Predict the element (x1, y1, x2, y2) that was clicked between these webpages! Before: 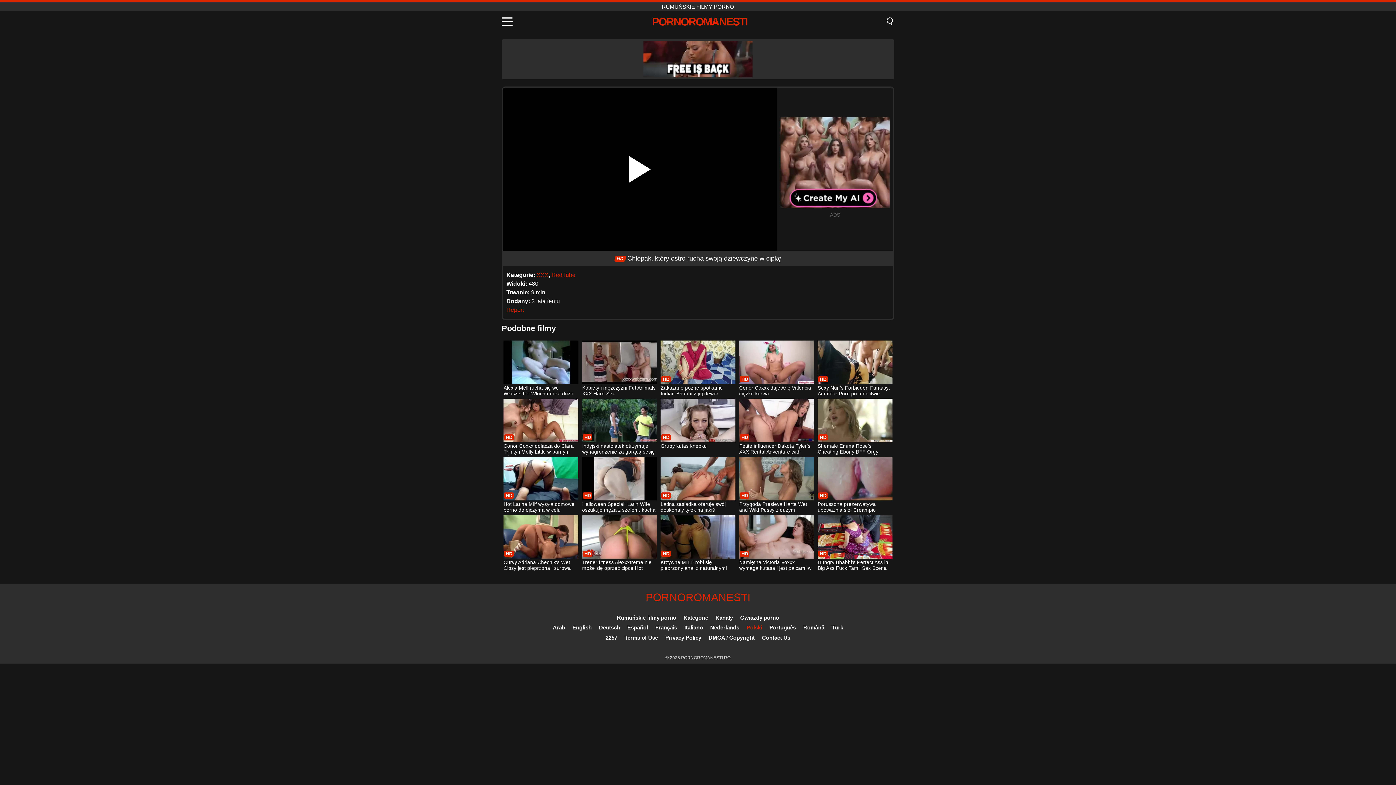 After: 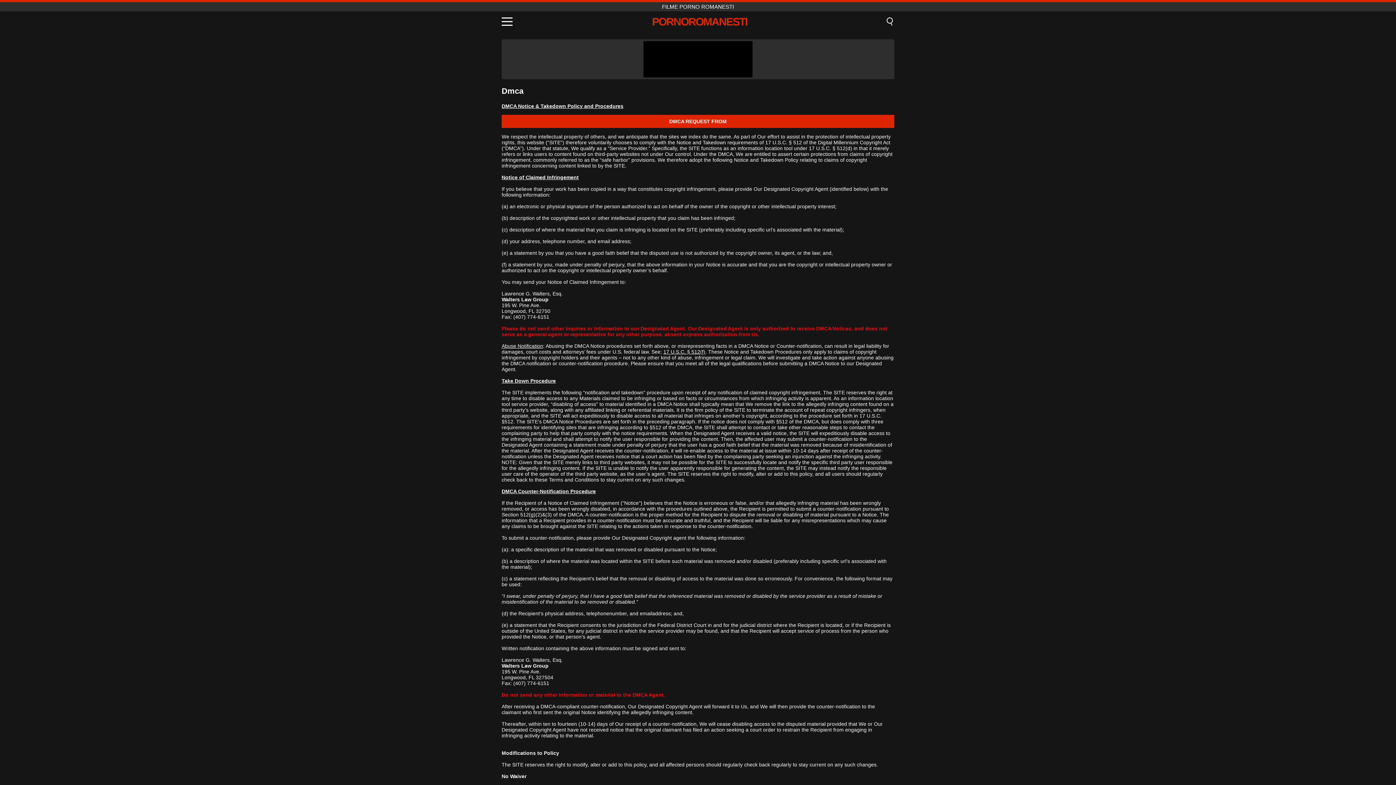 Action: bbox: (708, 634, 754, 641) label: DMCA / Copyright